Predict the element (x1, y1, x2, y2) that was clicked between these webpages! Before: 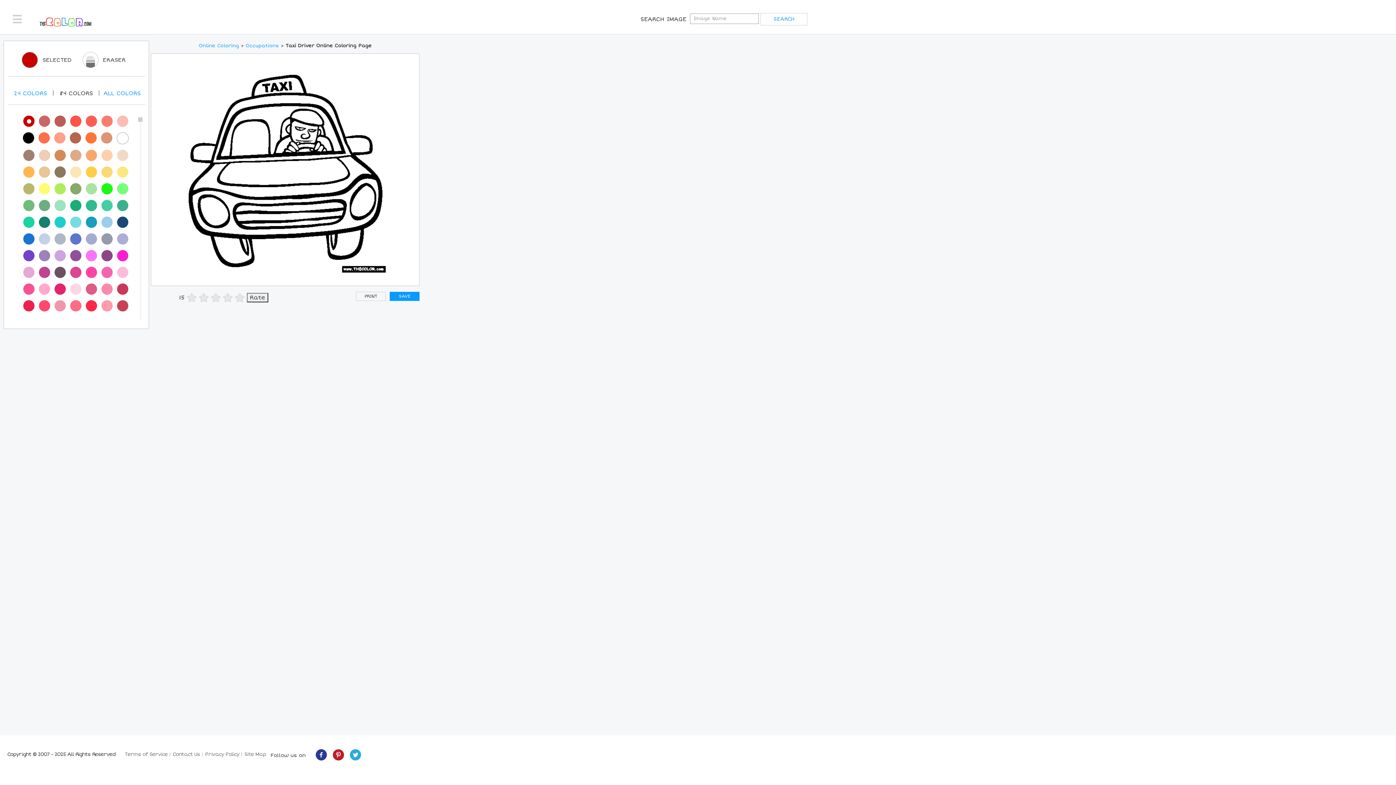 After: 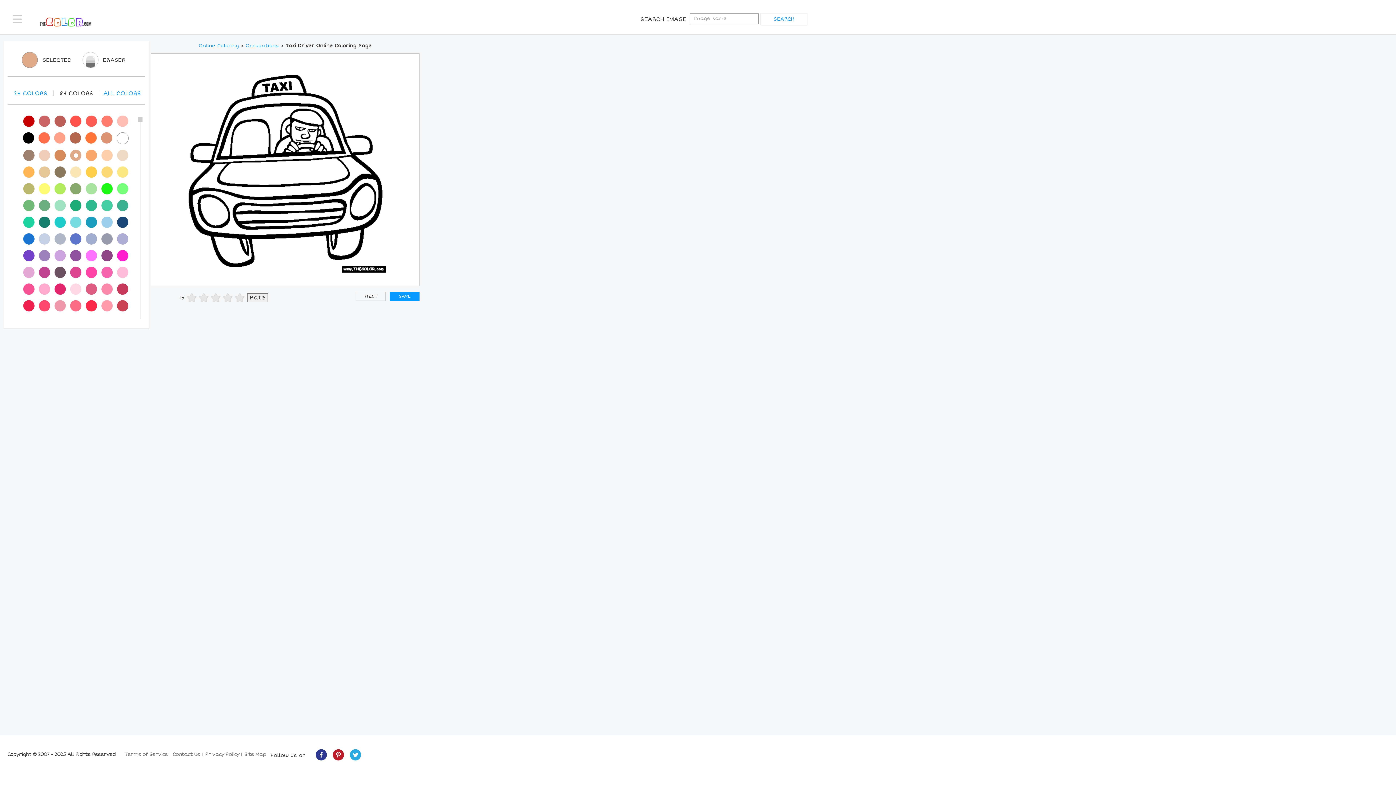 Action: bbox: (70, 149, 81, 161)